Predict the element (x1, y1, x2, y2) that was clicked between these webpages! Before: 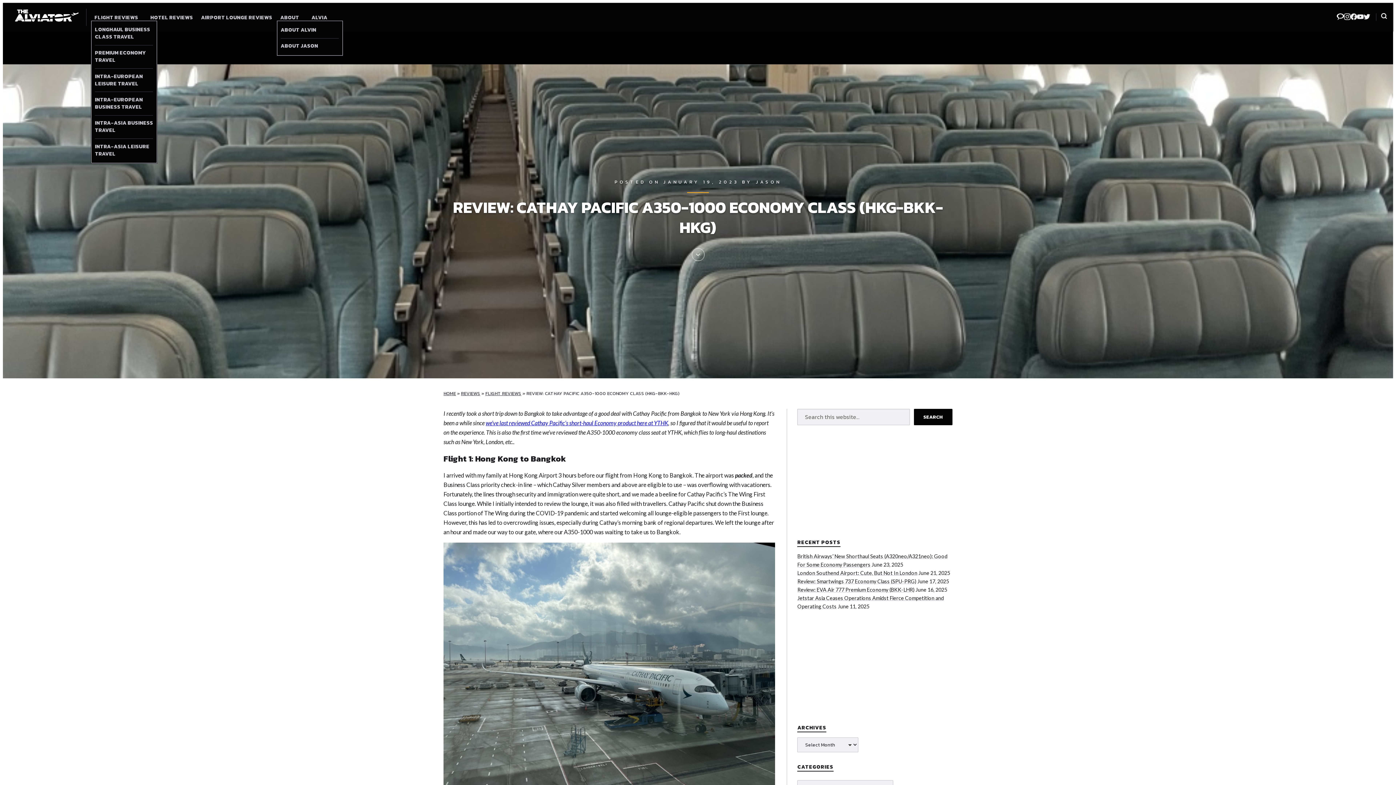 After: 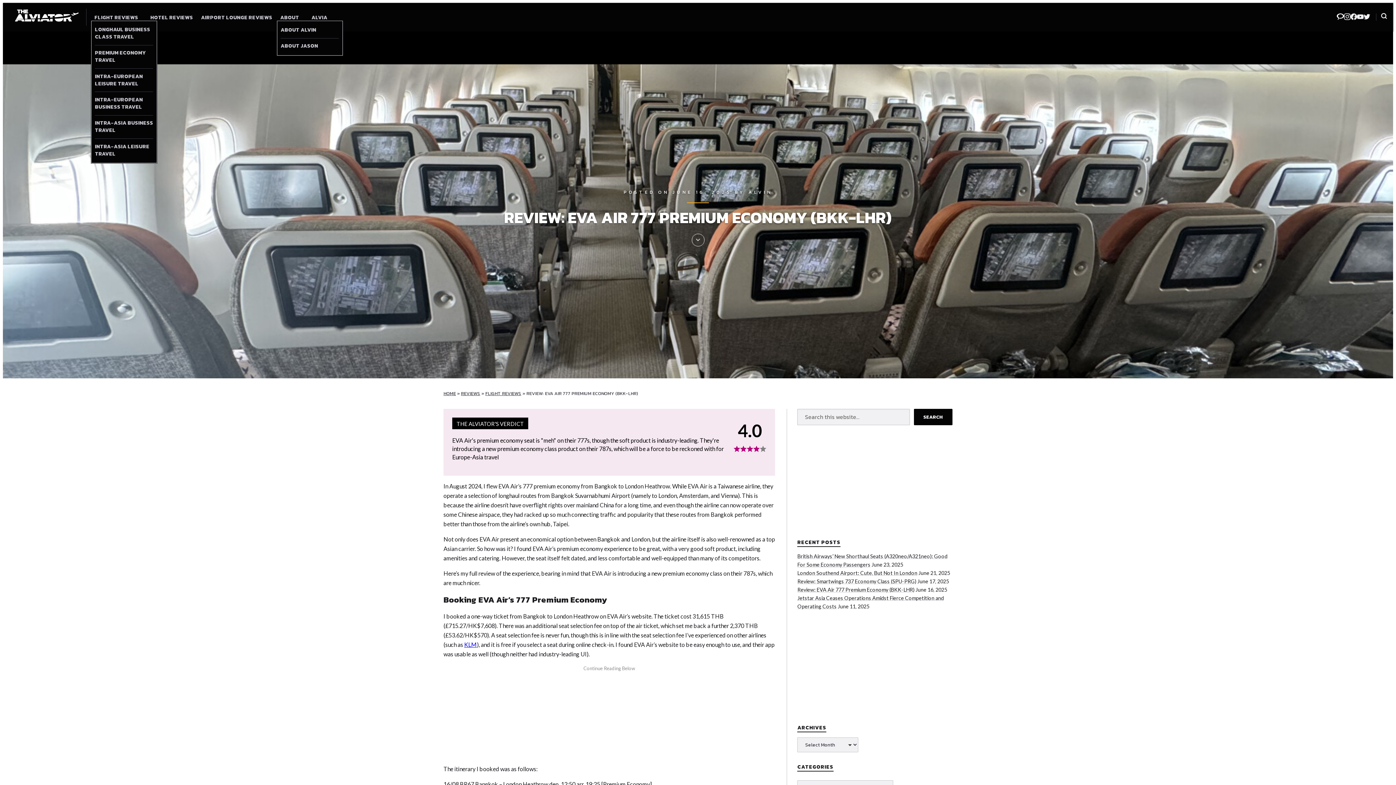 Action: bbox: (797, 586, 914, 593) label: Review: EVA Air 777 Premium Economy (BKK-LHR)